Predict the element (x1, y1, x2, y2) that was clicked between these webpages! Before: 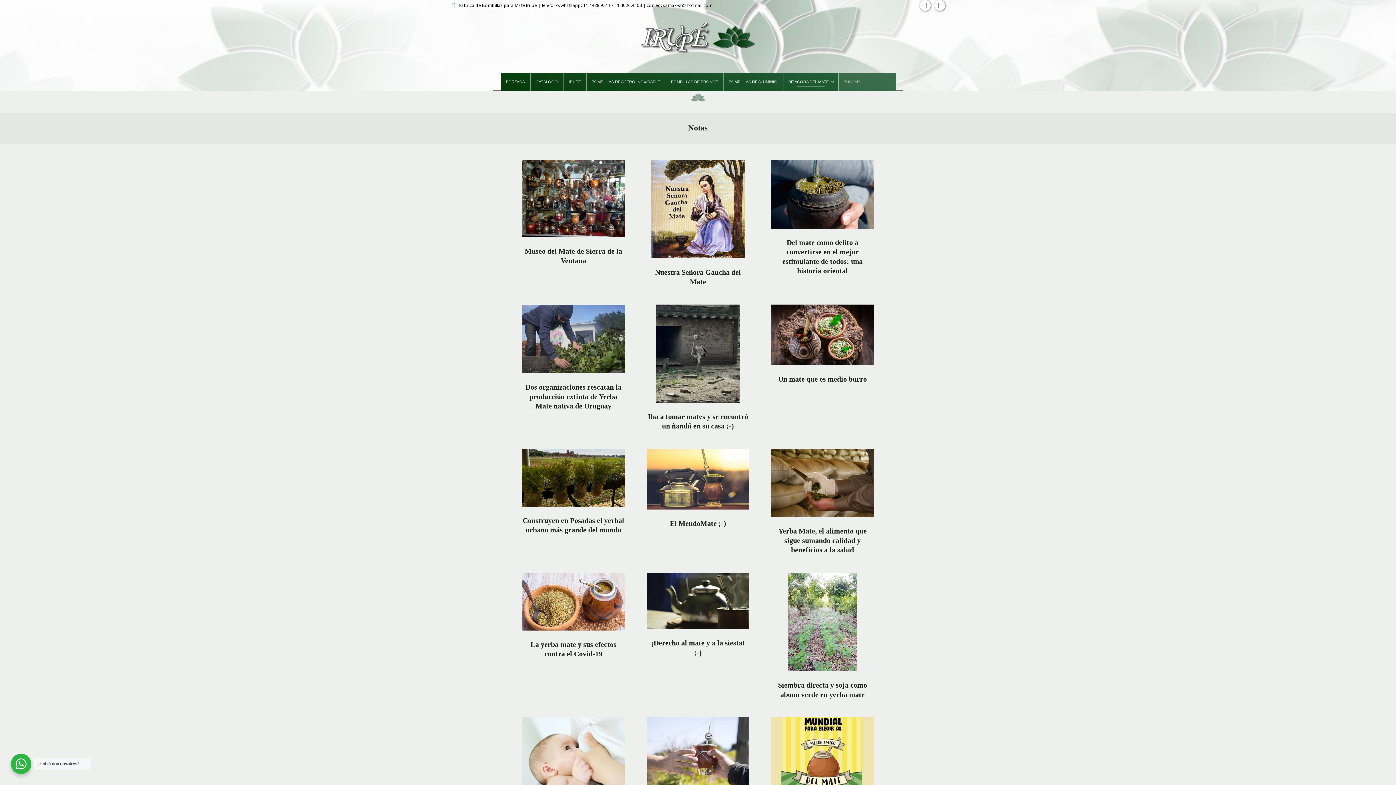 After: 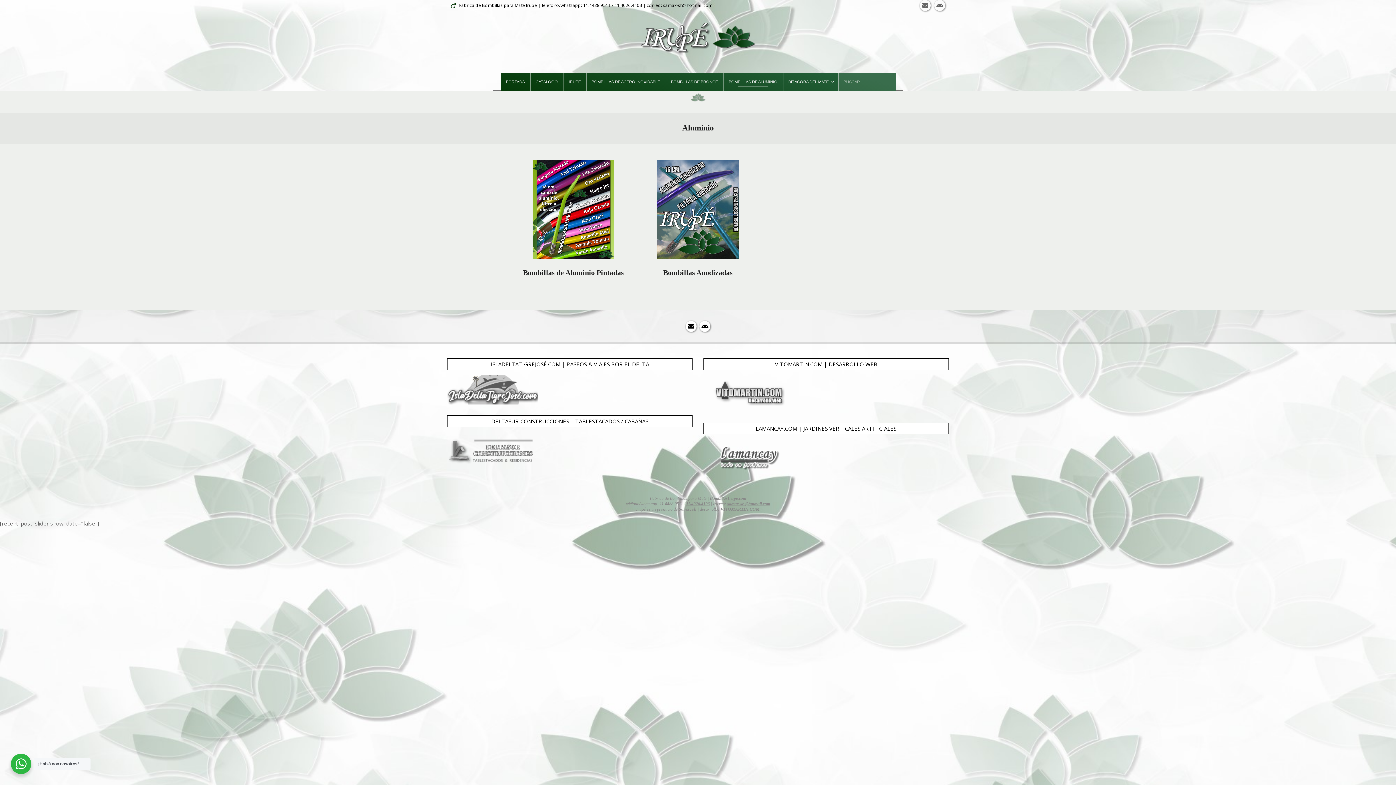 Action: bbox: (723, 72, 783, 90) label: BOMBILLAS DE ALUMINIO